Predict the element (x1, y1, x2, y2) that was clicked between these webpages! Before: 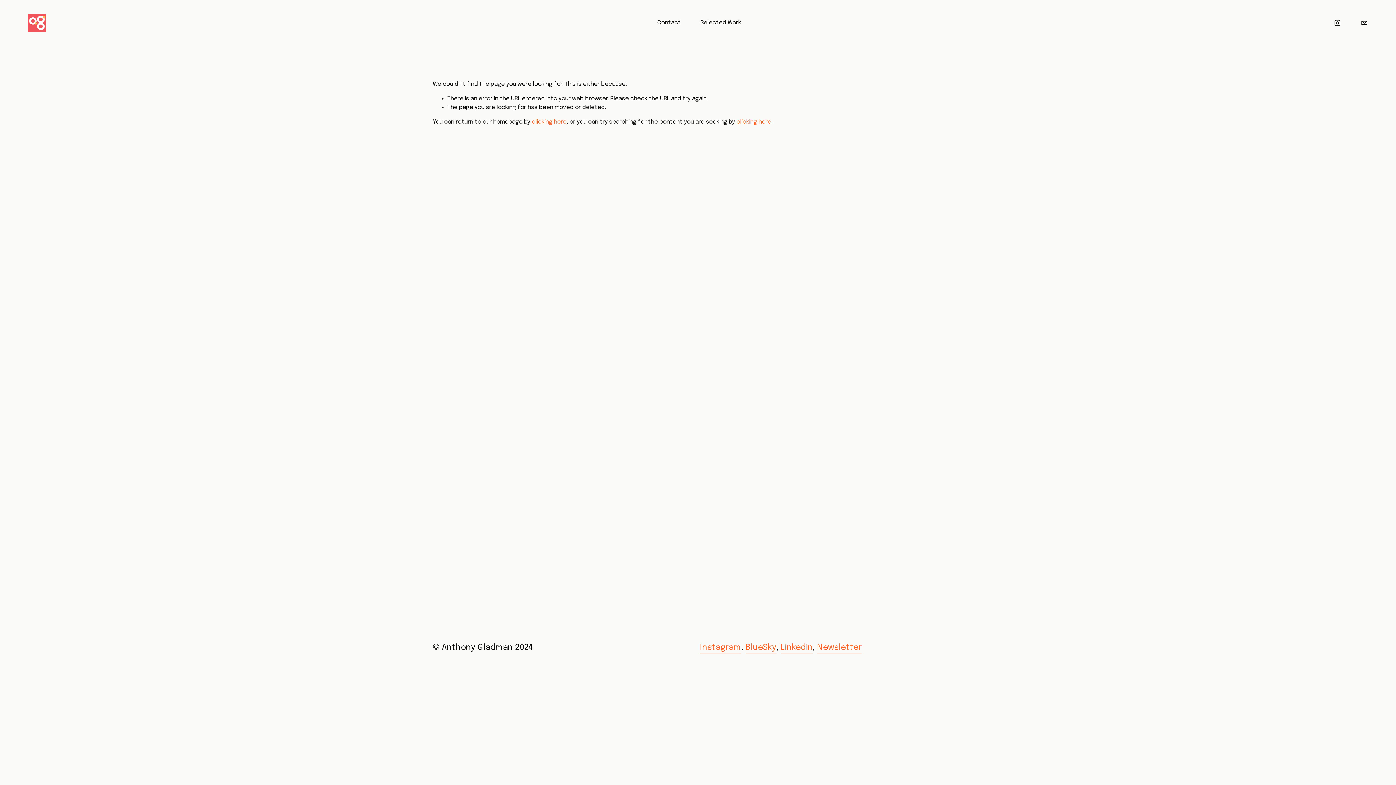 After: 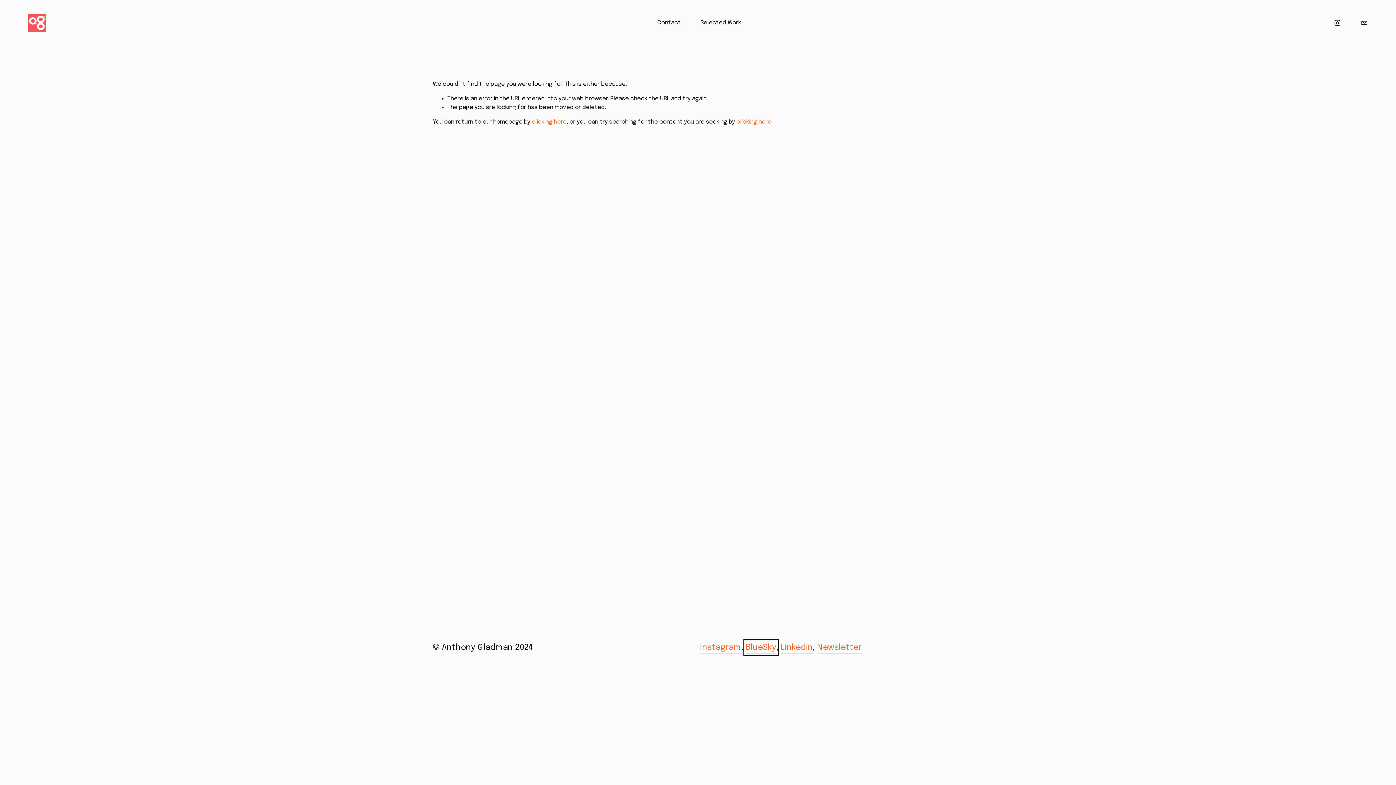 Action: label: BlueSky bbox: (745, 641, 776, 653)